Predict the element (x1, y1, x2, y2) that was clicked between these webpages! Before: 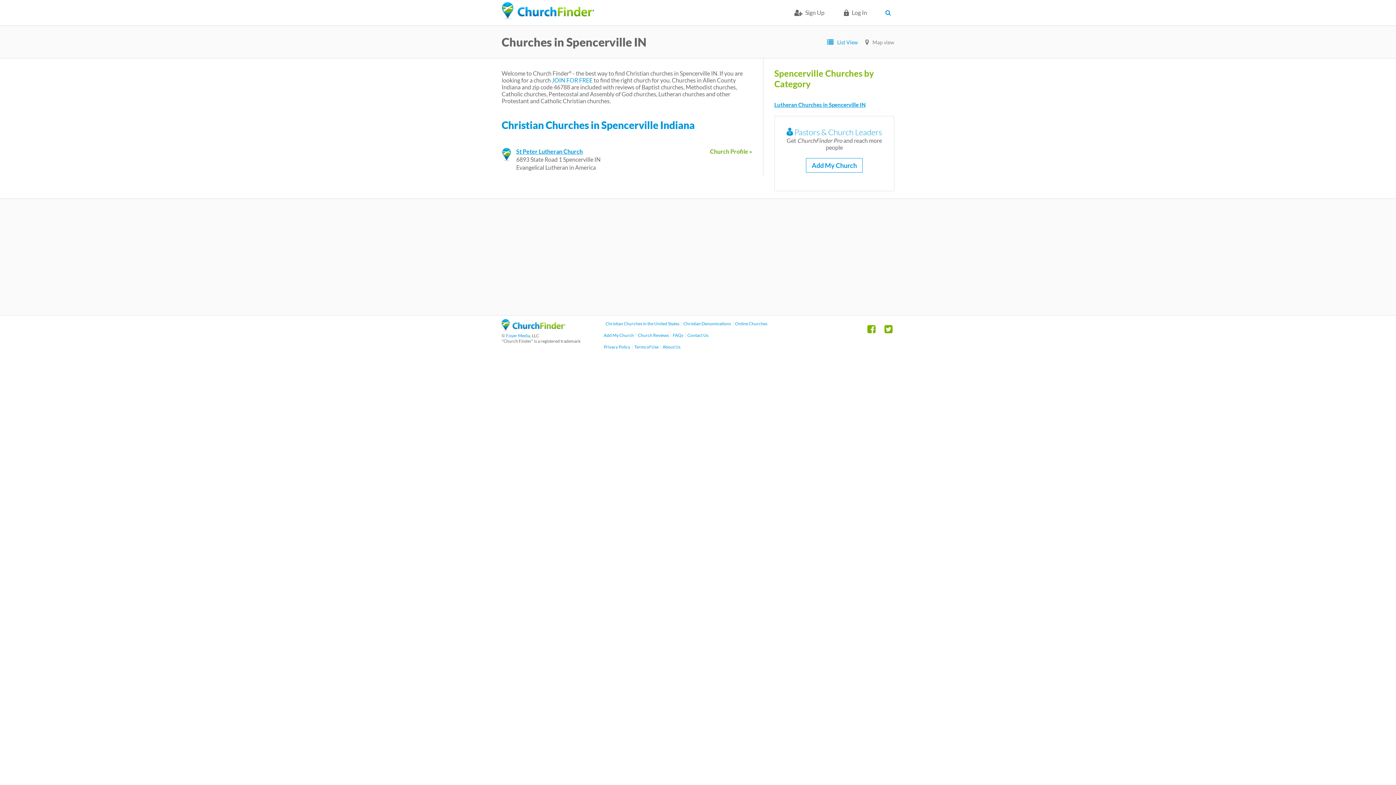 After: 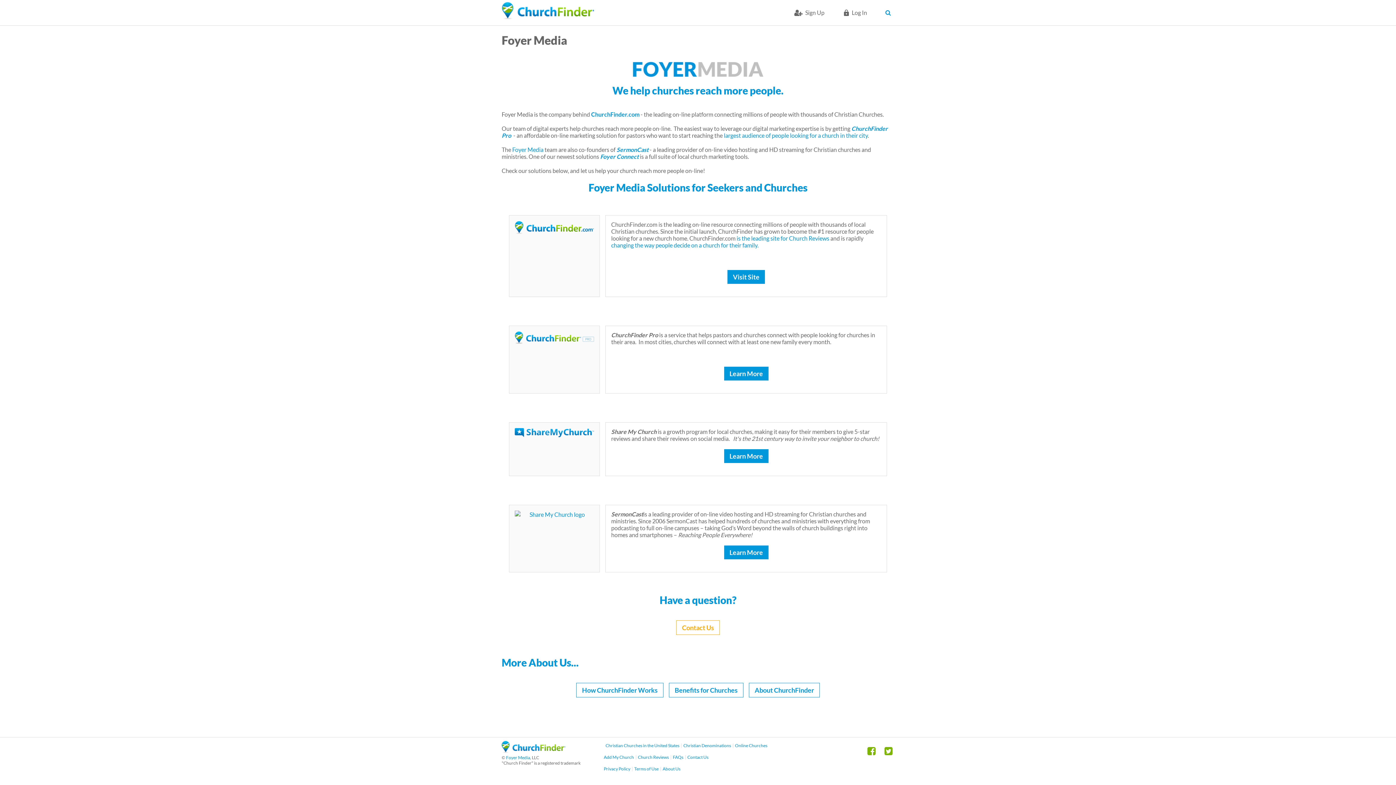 Action: label: Foyer Media bbox: (506, 333, 530, 338)